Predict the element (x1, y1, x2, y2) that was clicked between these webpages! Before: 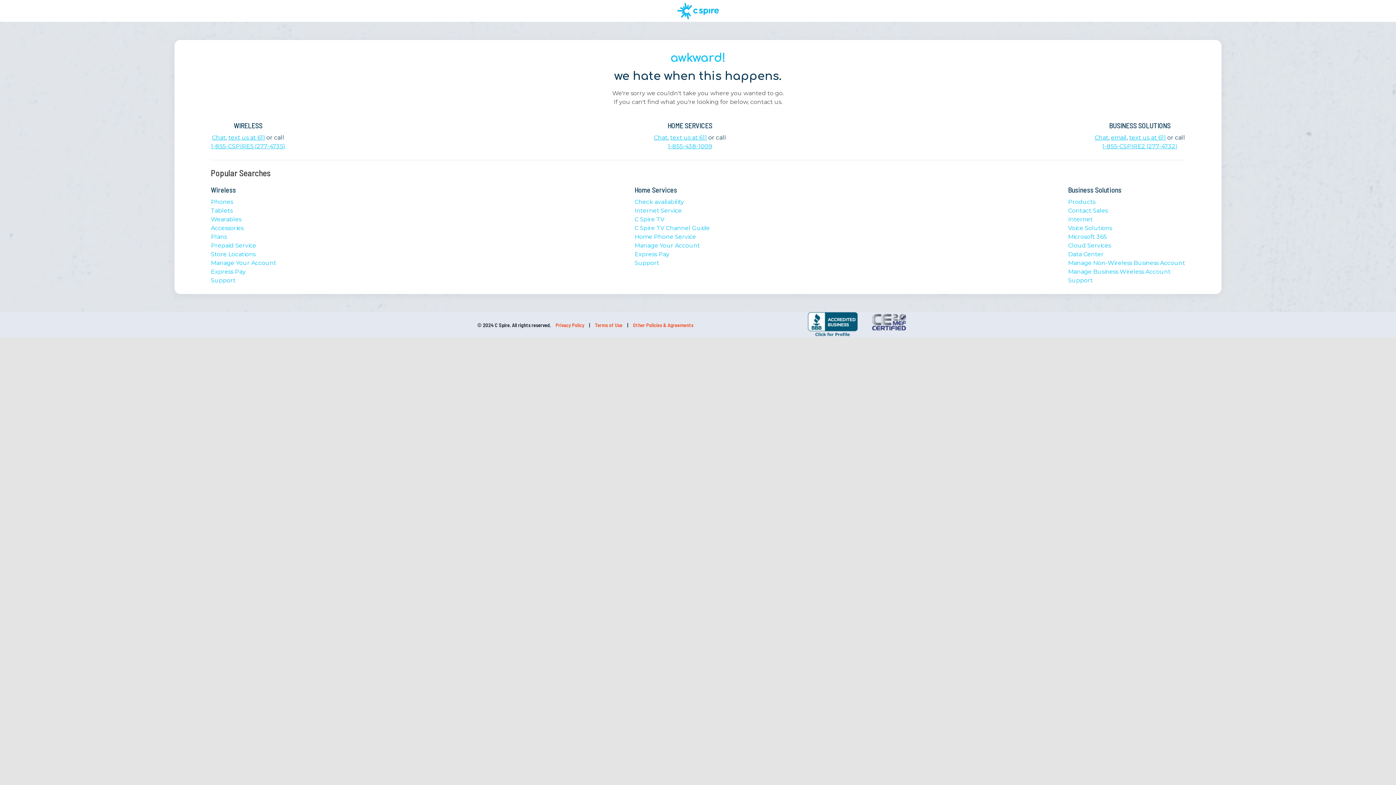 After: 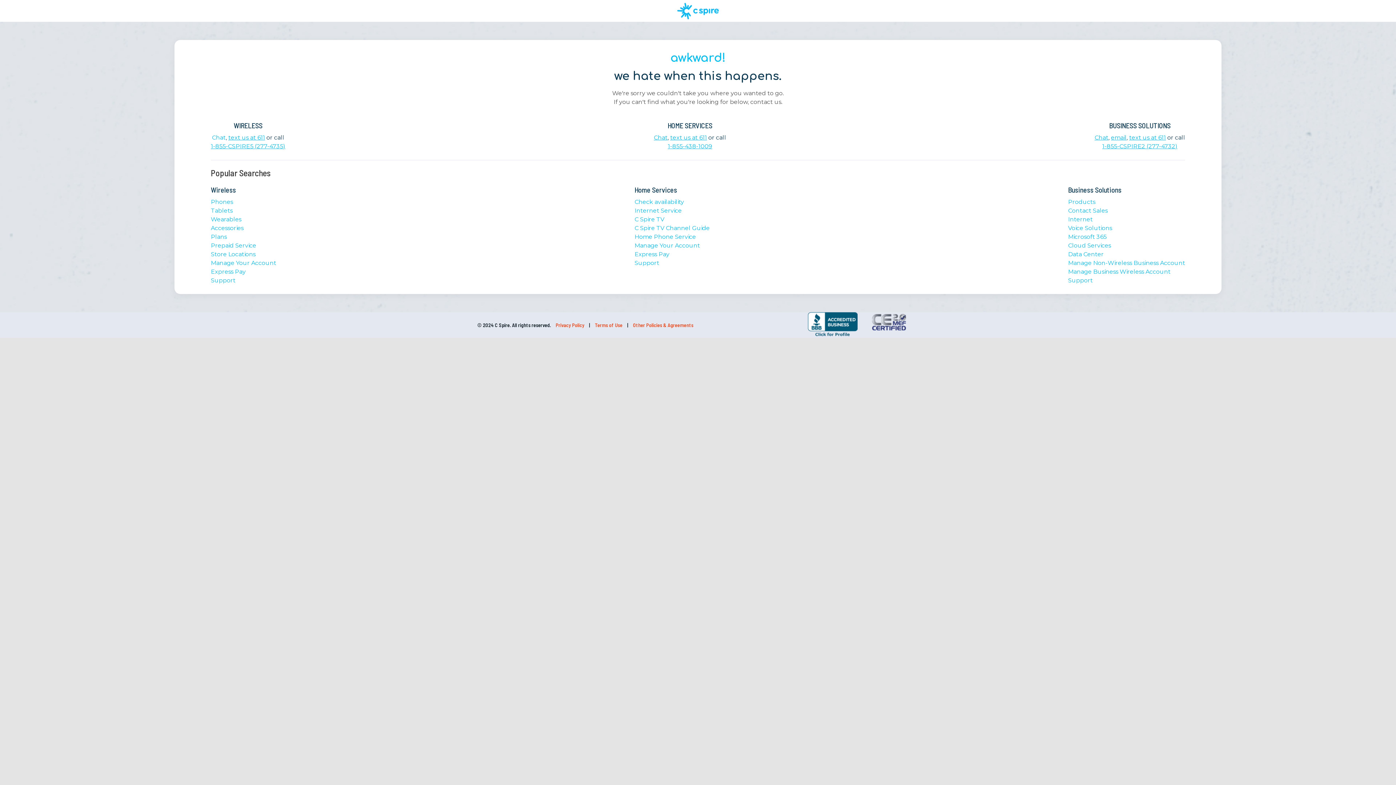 Action: bbox: (212, 134, 225, 141) label: Chat